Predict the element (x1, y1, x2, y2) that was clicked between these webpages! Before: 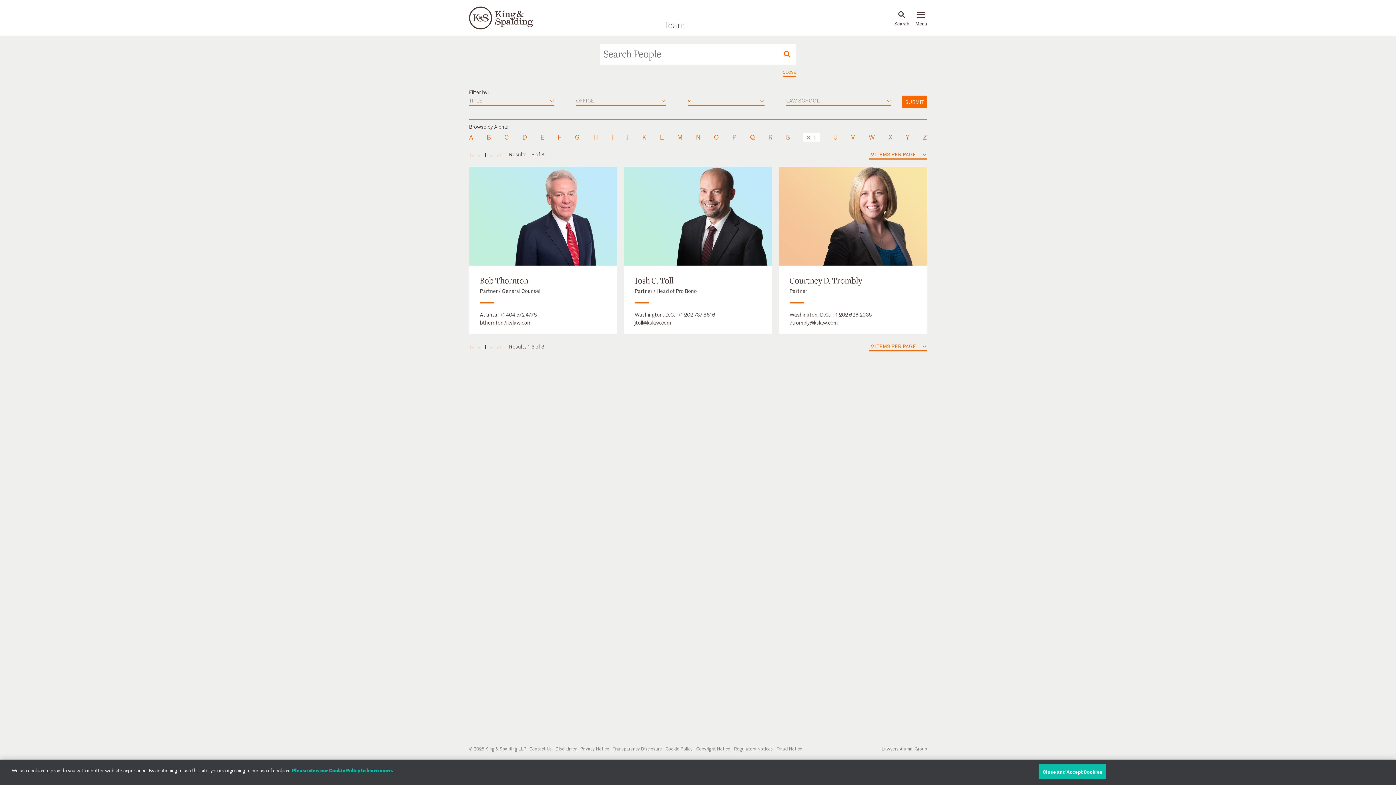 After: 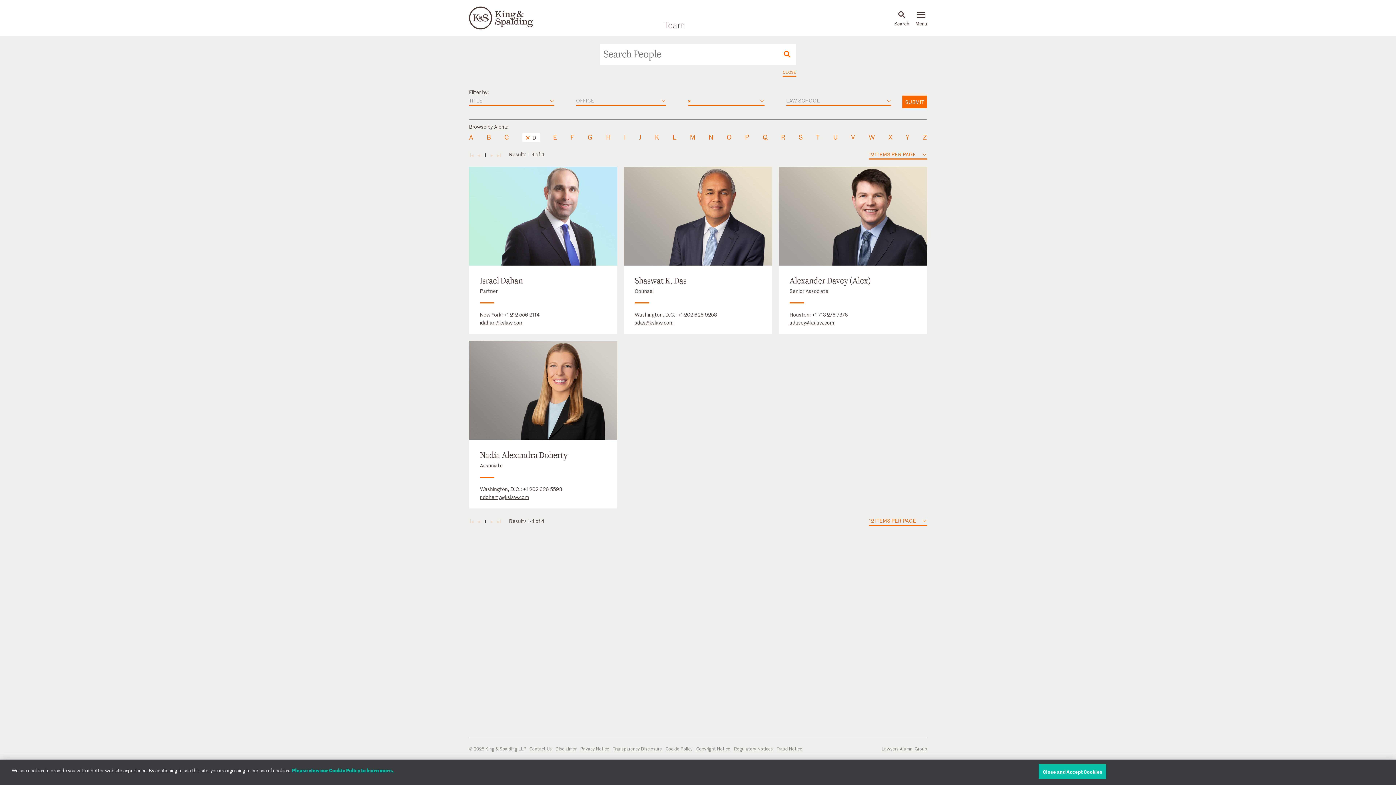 Action: label: D bbox: (522, 133, 527, 142)